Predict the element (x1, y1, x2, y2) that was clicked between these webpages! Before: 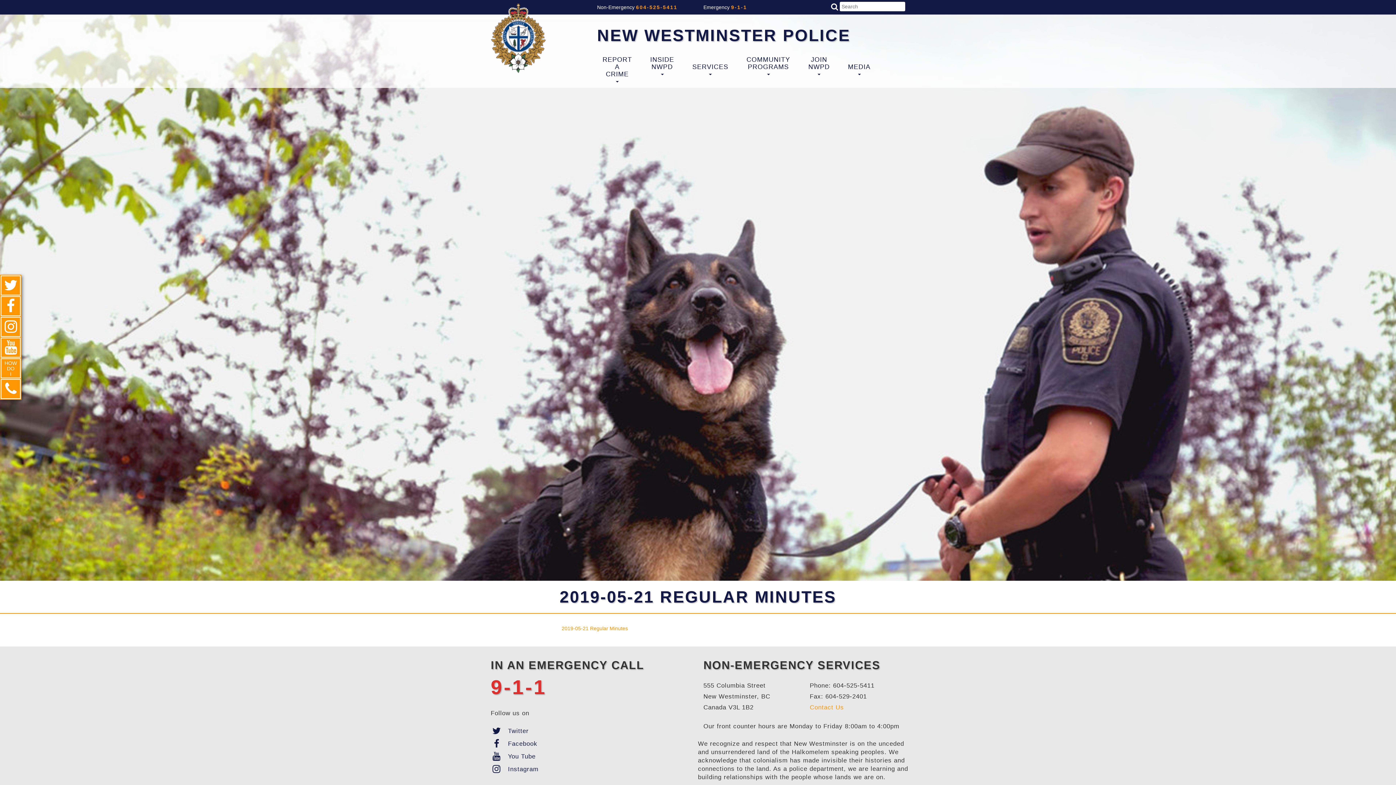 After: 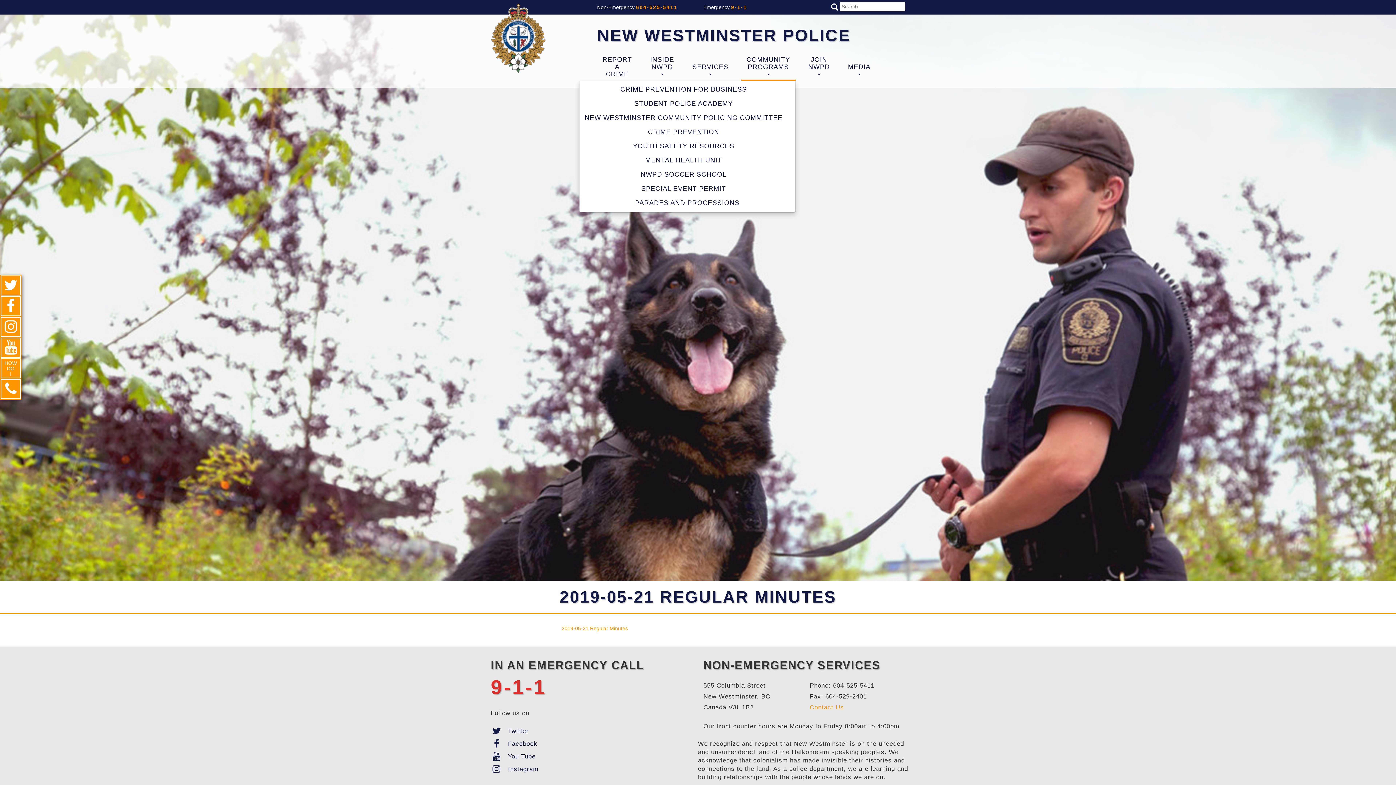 Action: label: COMMUNITY
PROGRAMS
 bbox: (741, 54, 795, 80)